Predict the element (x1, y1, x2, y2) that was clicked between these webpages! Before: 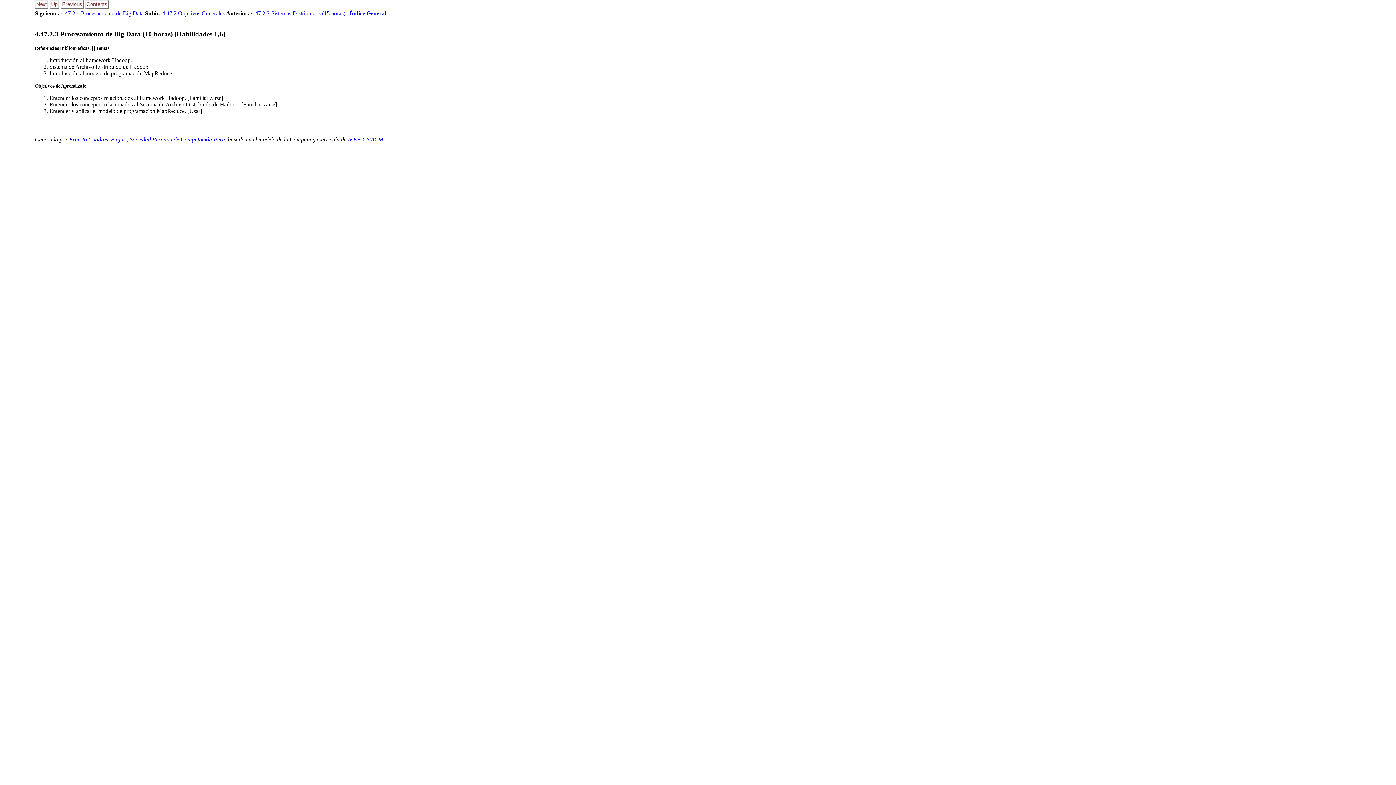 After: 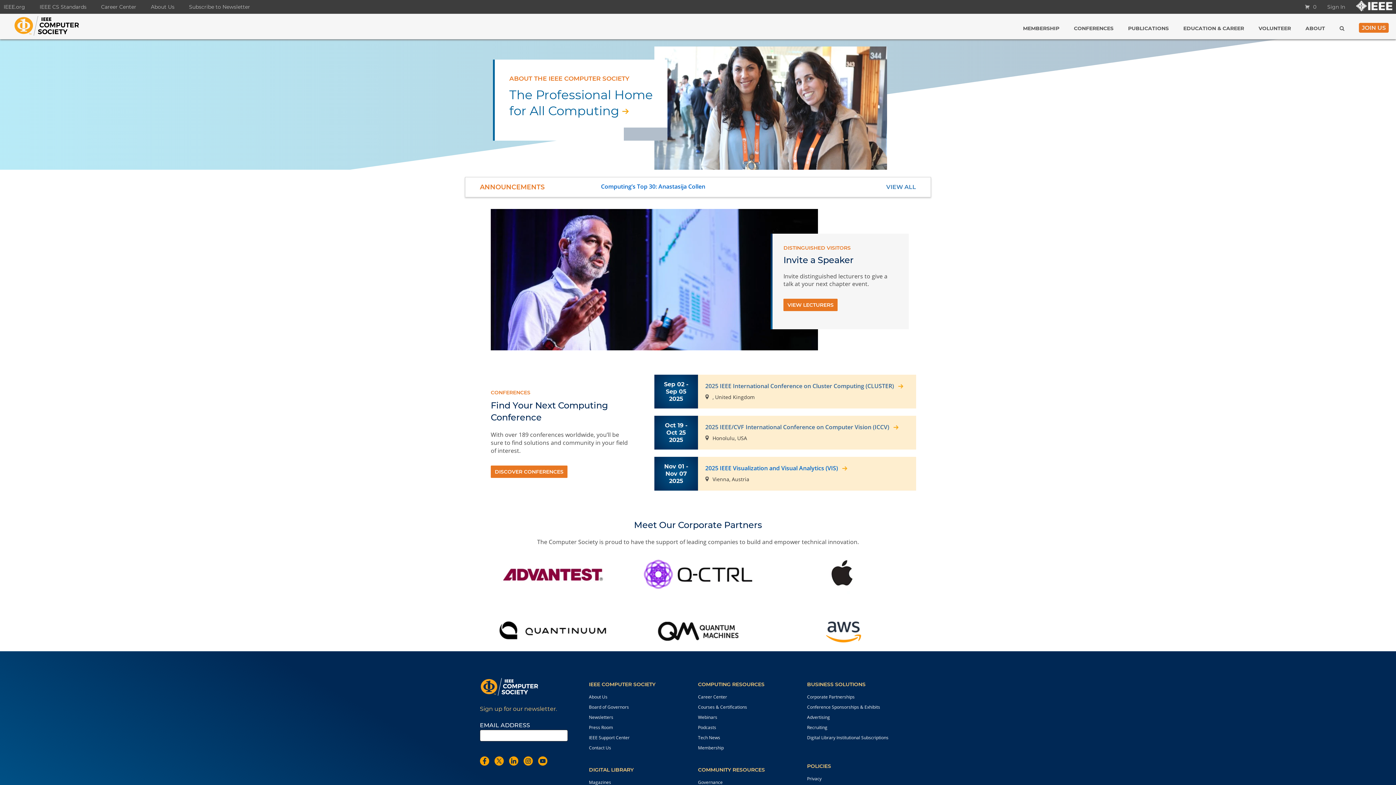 Action: bbox: (348, 136, 369, 142) label: IEEE-CS